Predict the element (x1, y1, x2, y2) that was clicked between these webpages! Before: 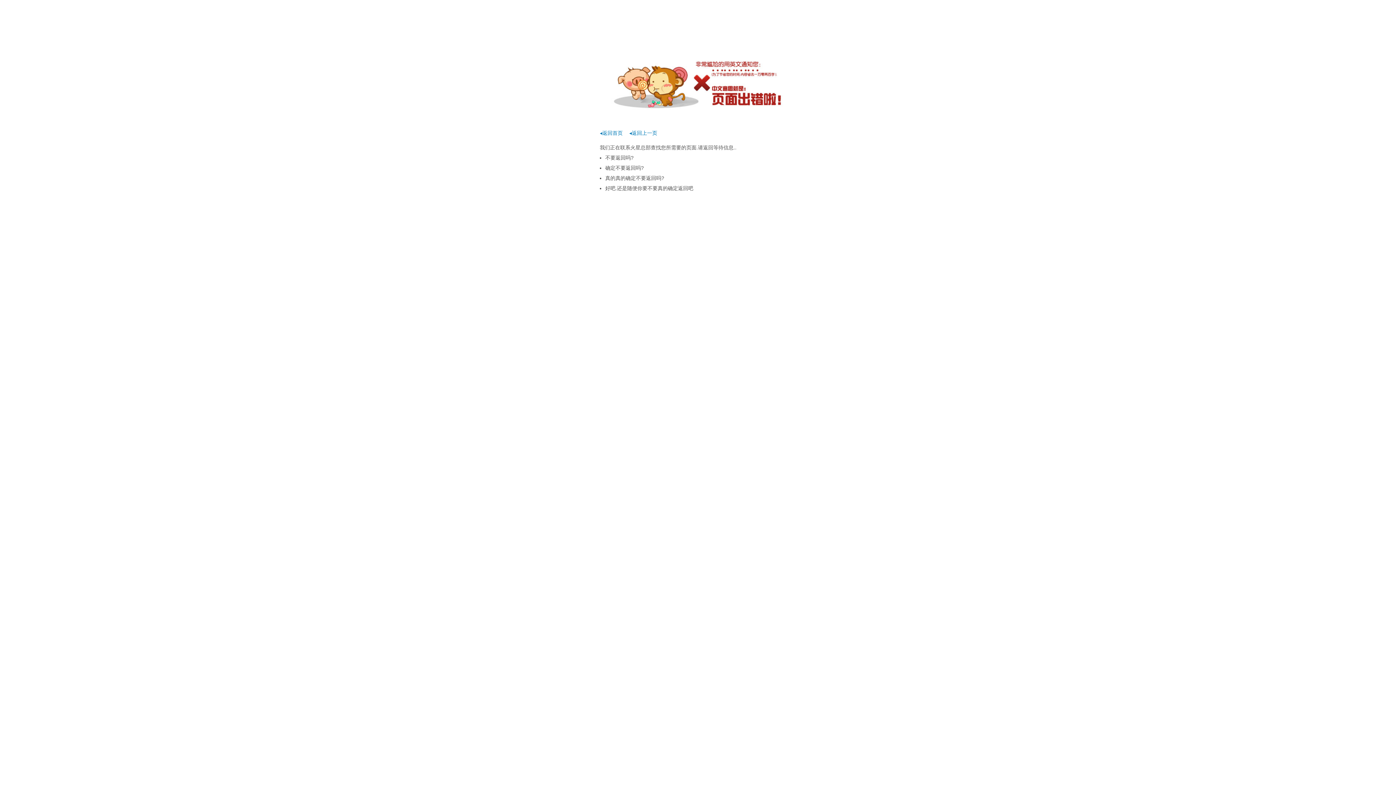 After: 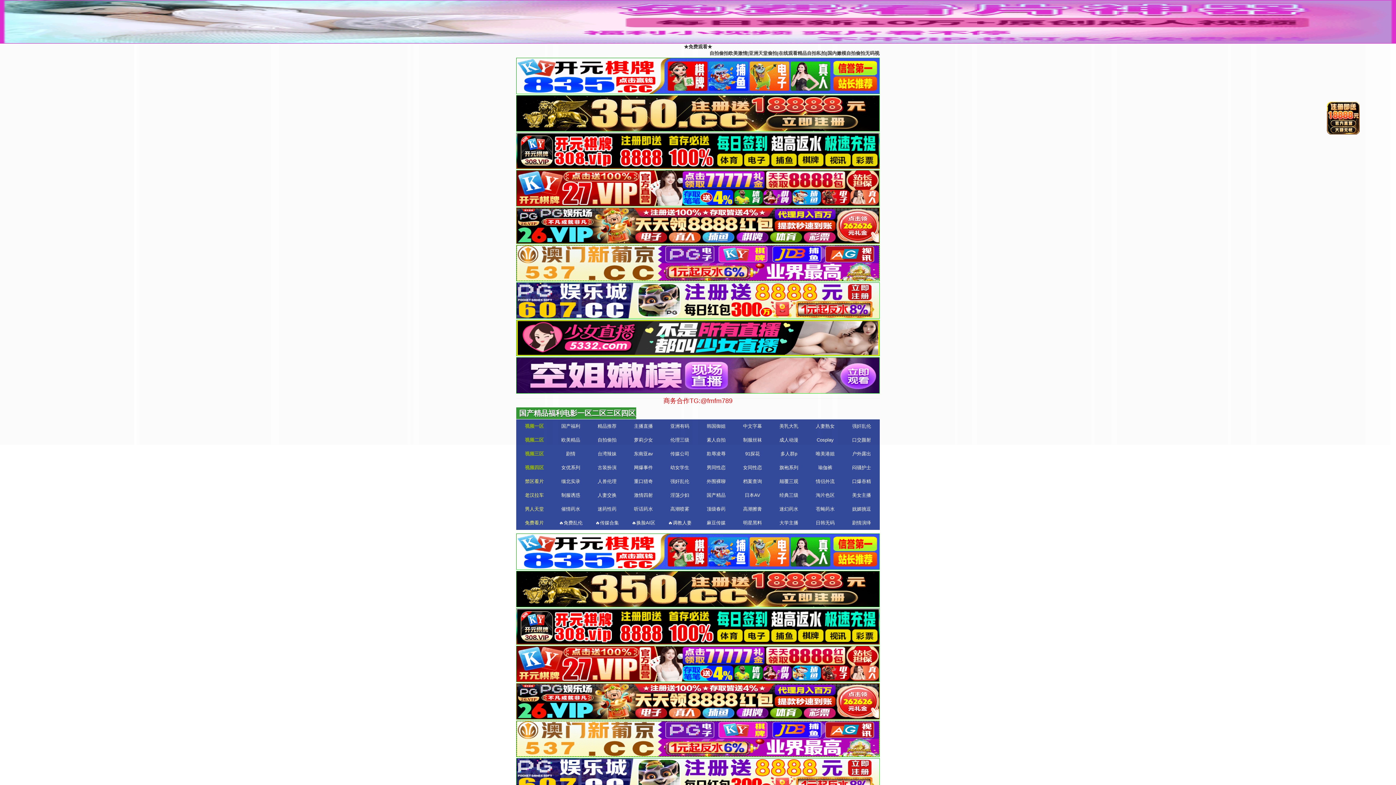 Action: label: ◂返回首页 bbox: (600, 130, 622, 136)